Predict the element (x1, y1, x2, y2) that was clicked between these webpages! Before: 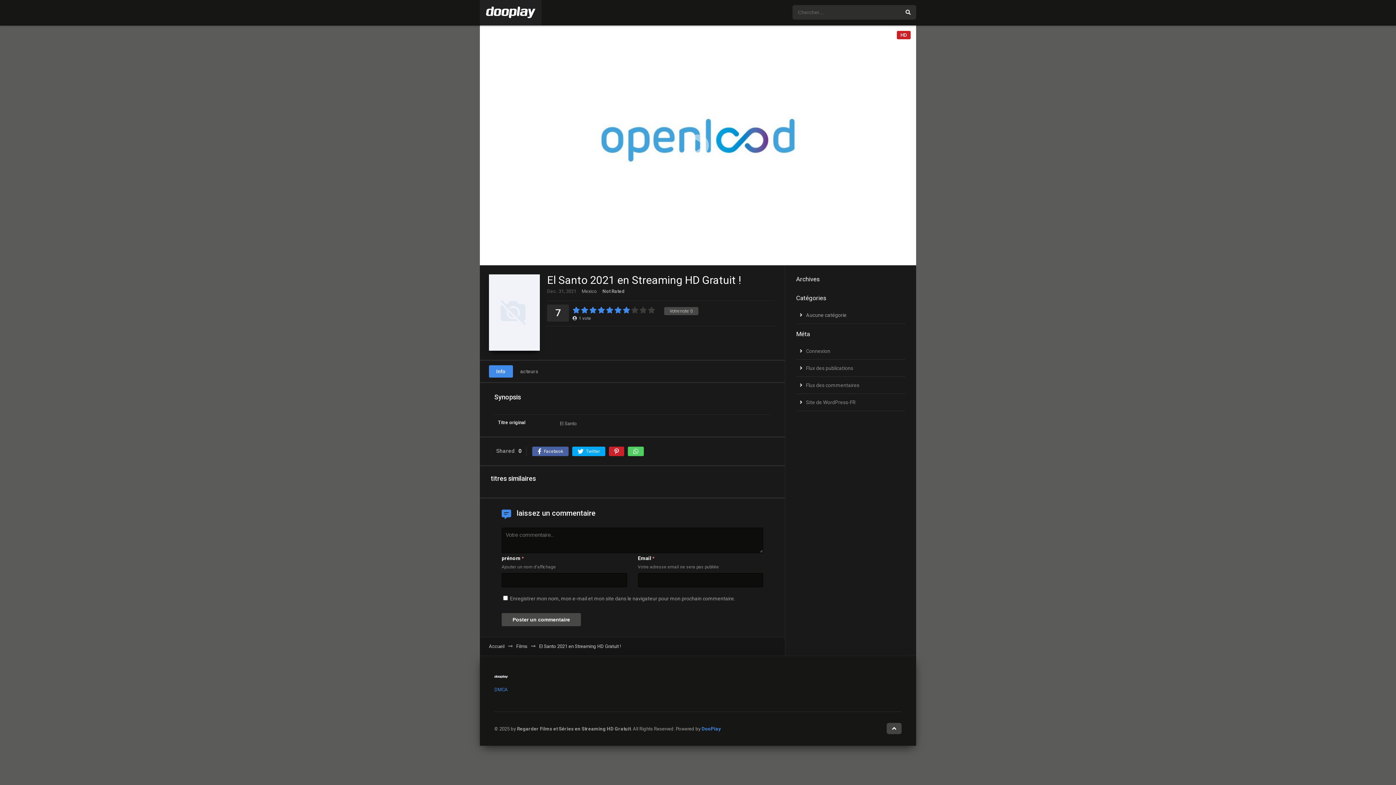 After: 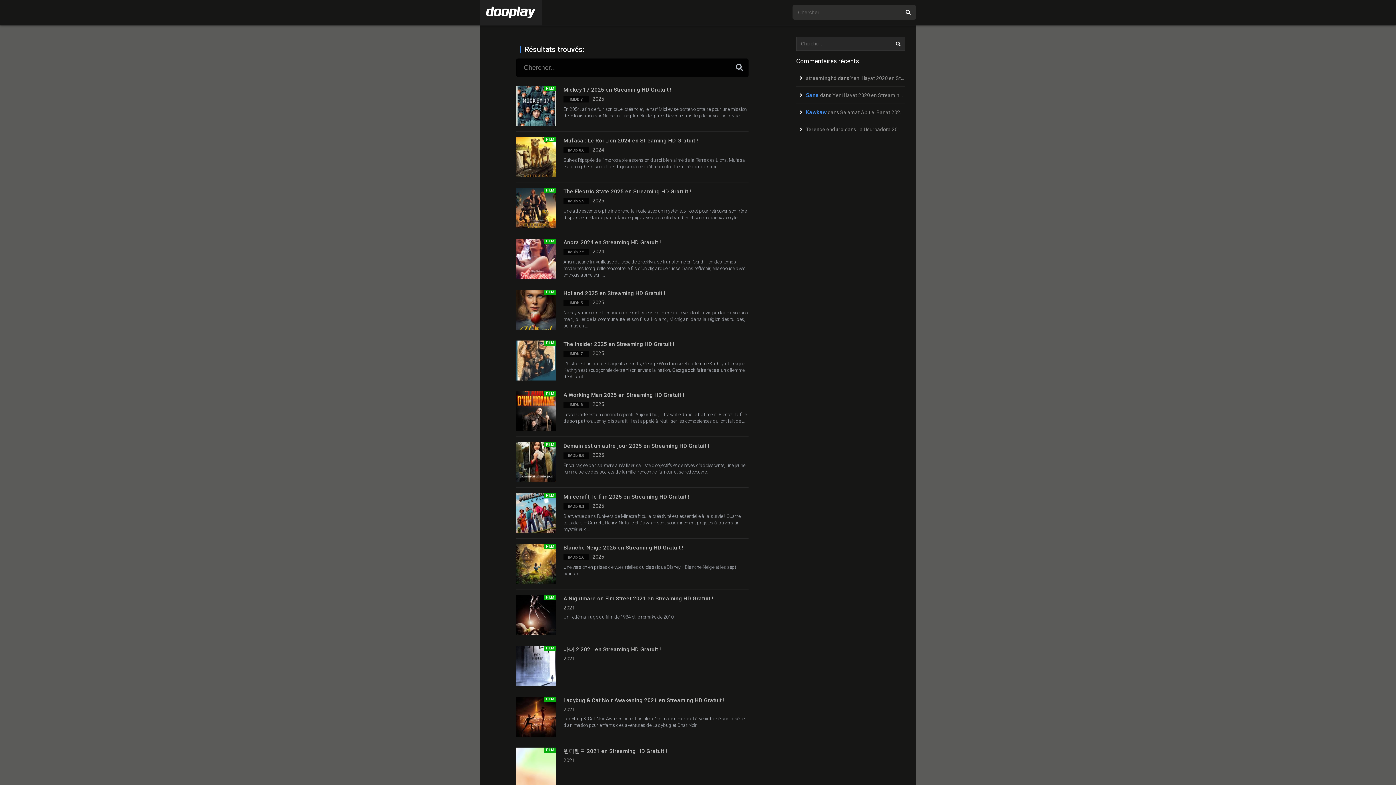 Action: bbox: (900, 5, 916, 19)